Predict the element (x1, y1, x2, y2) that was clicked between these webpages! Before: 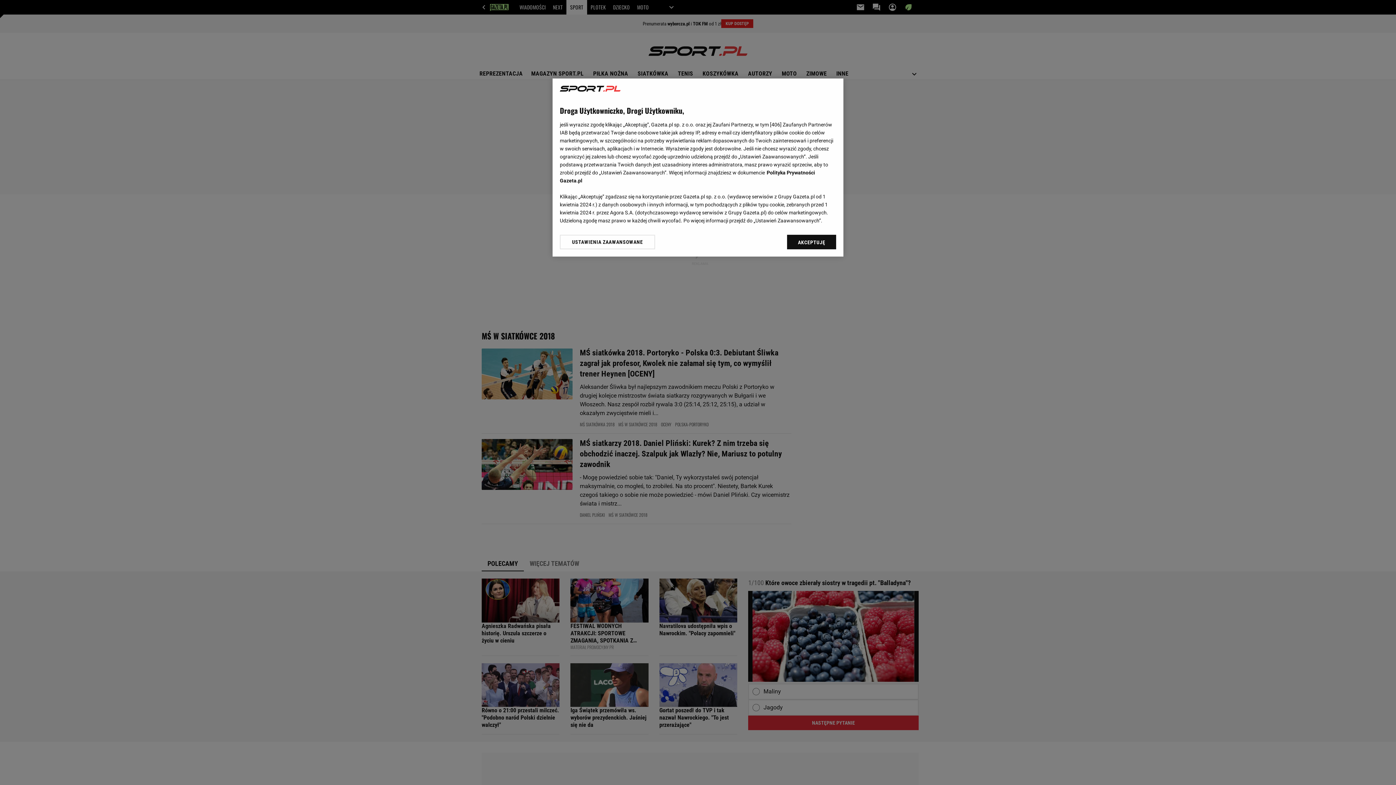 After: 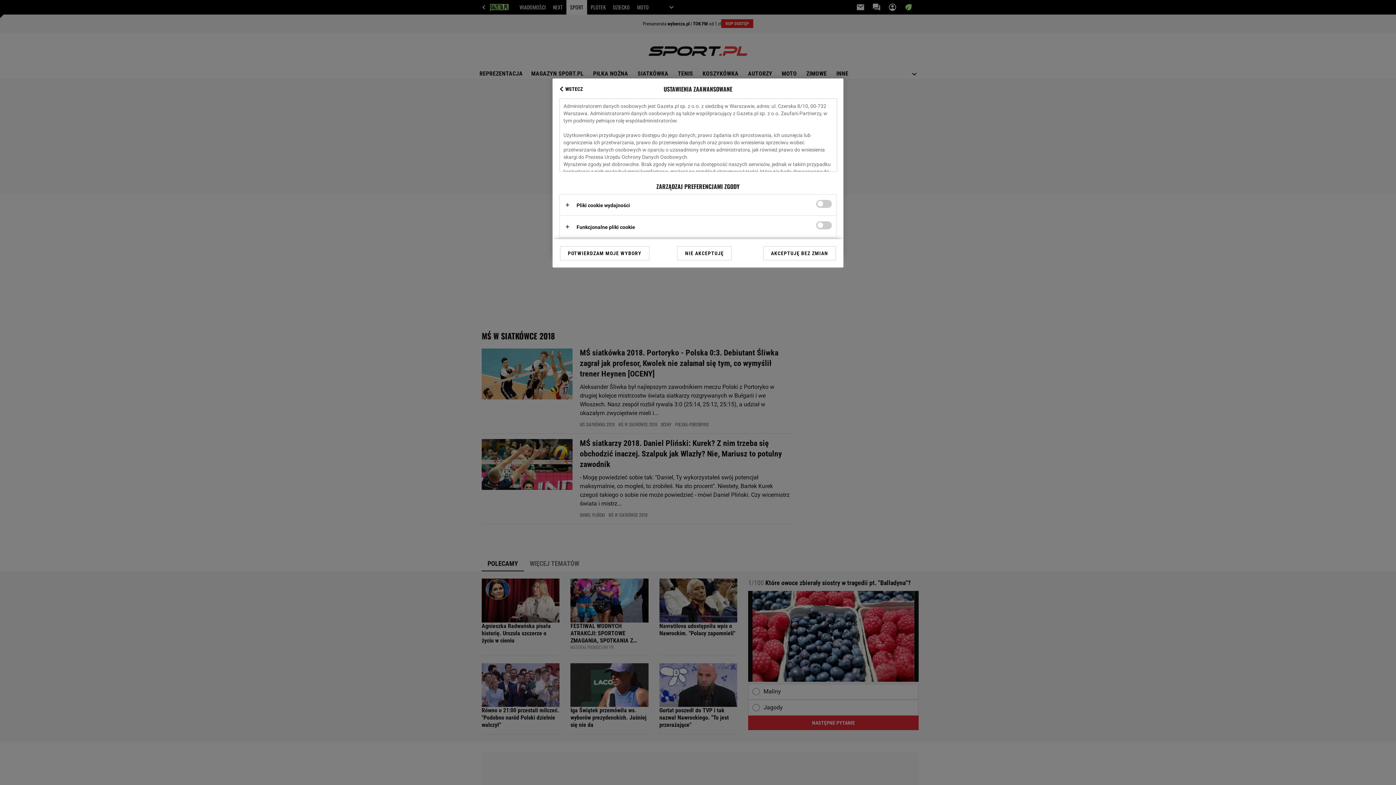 Action: label: USTAWIENIA ZAAWANSOWANE bbox: (560, 234, 655, 249)